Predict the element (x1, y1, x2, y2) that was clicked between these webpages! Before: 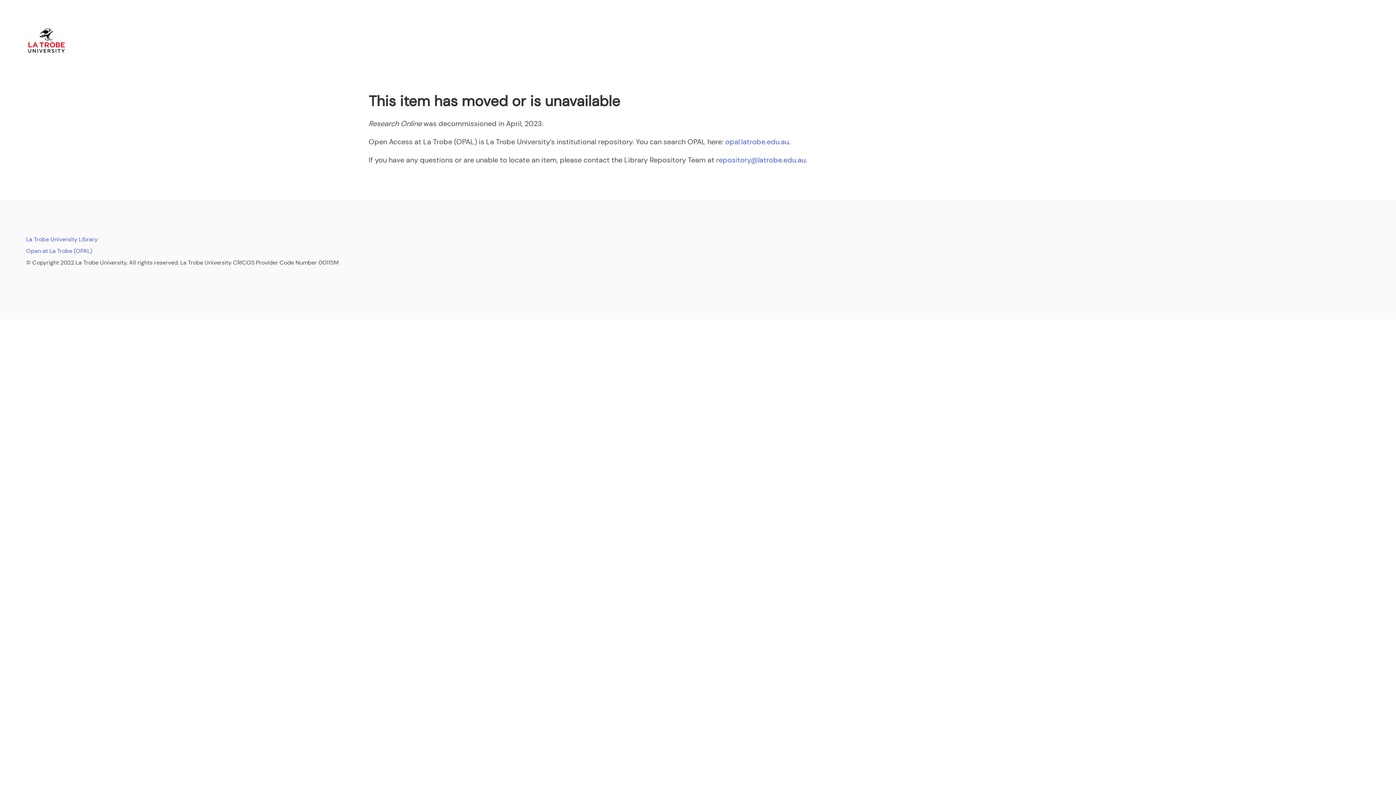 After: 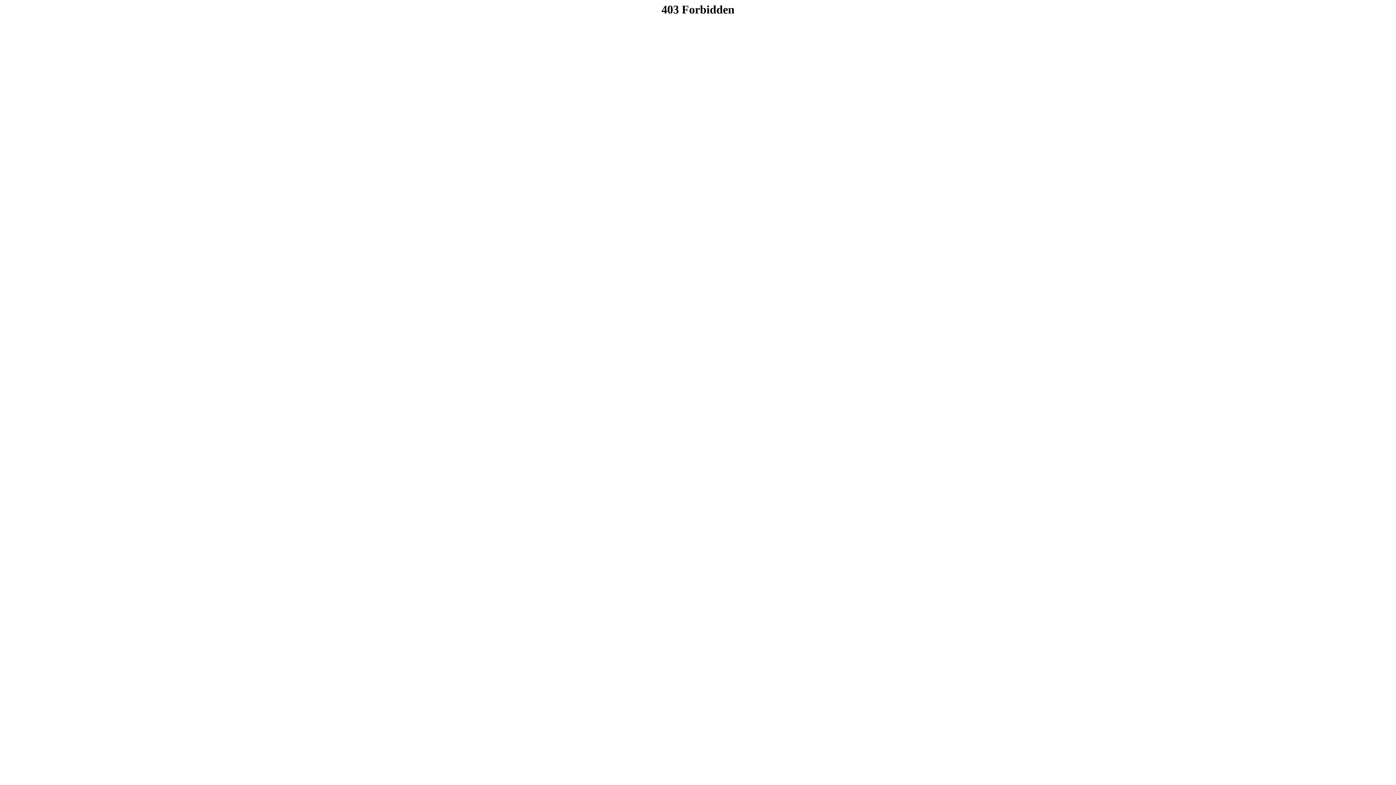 Action: label: Open at La Trobe (OPAL) bbox: (26, 247, 92, 254)